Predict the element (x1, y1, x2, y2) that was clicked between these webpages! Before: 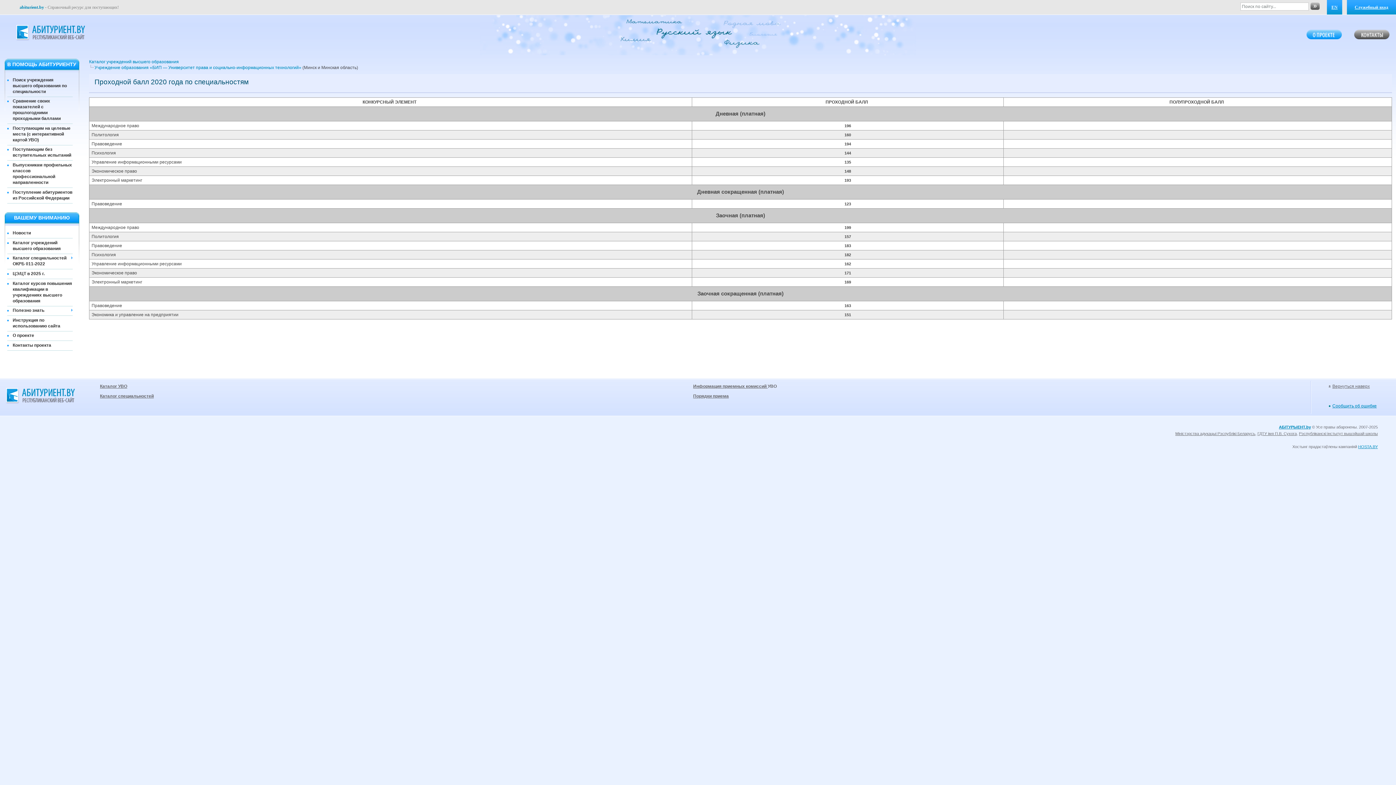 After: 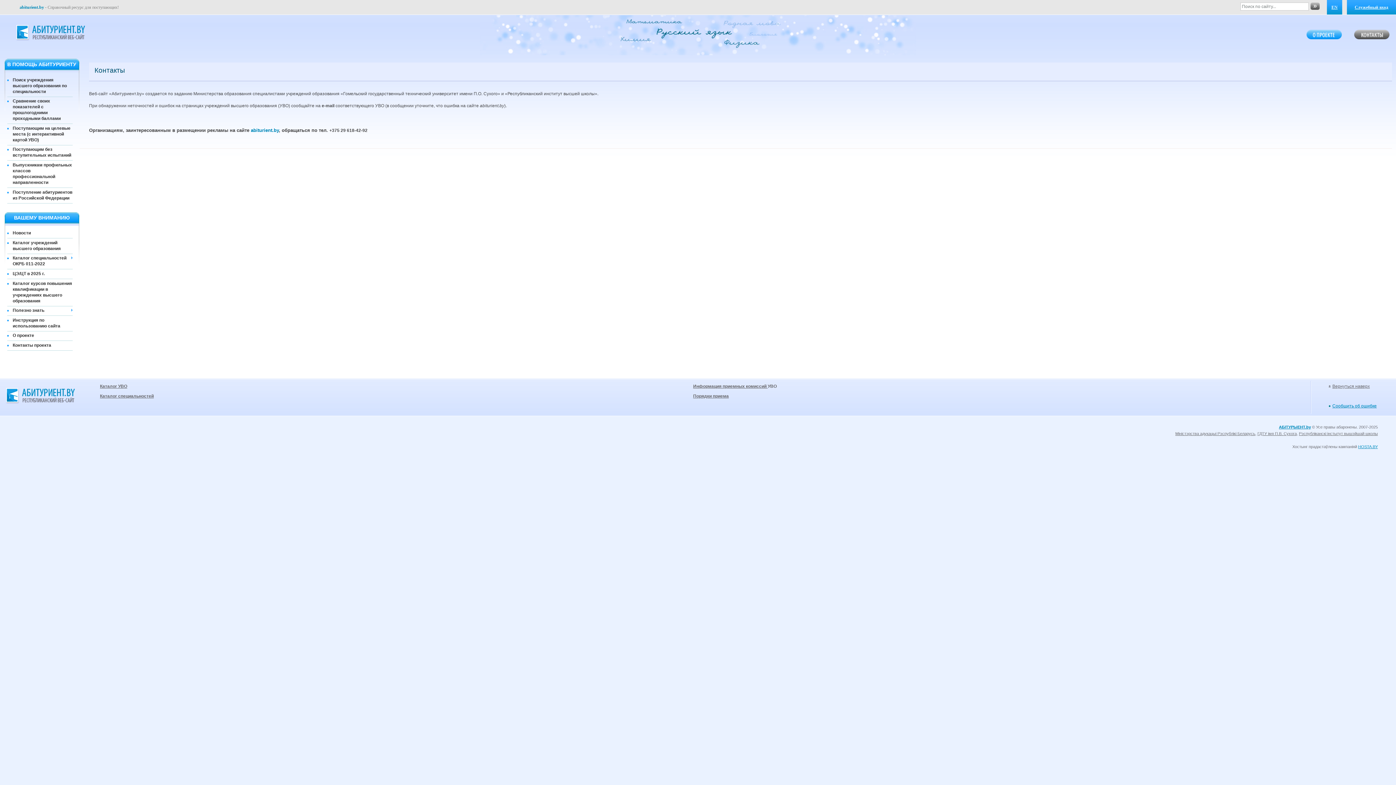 Action: bbox: (1354, 29, 1389, 39)